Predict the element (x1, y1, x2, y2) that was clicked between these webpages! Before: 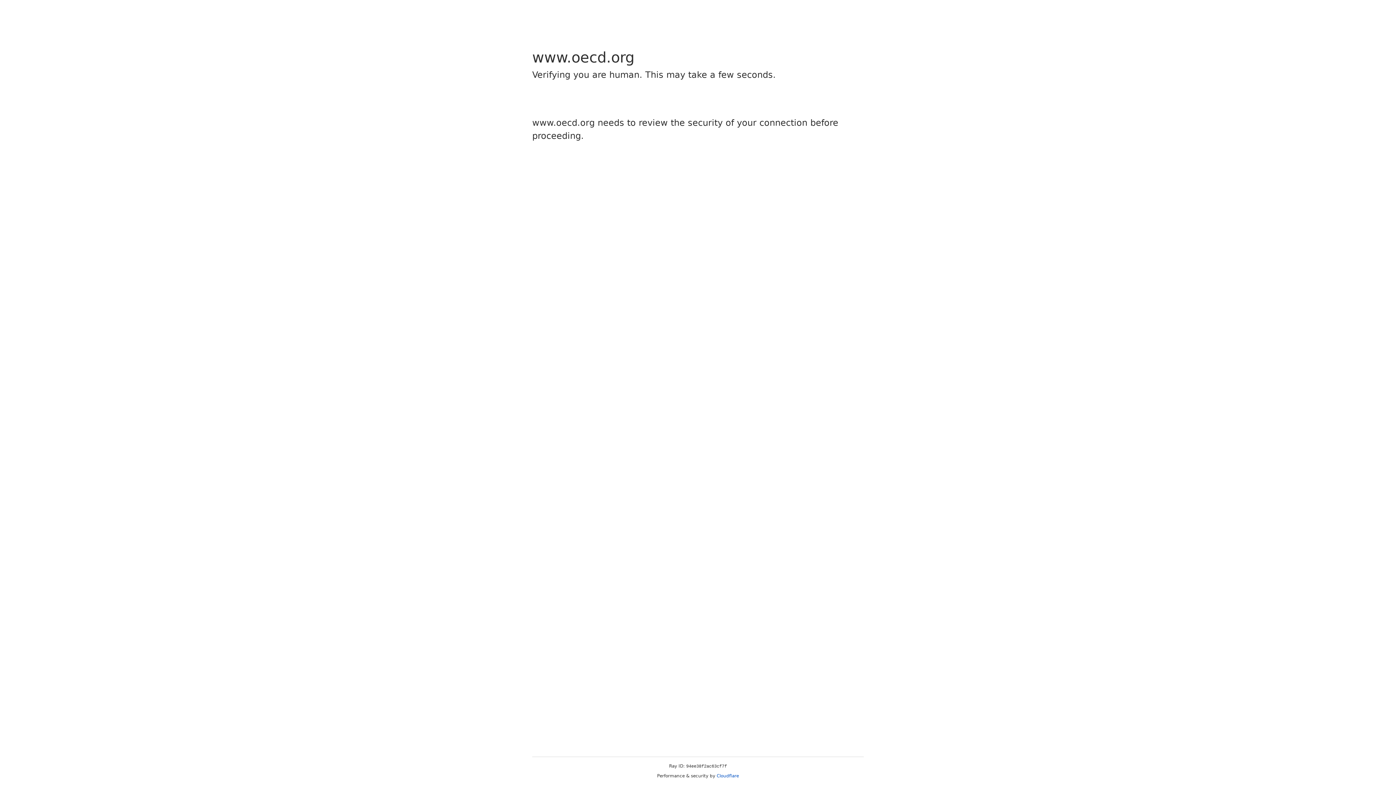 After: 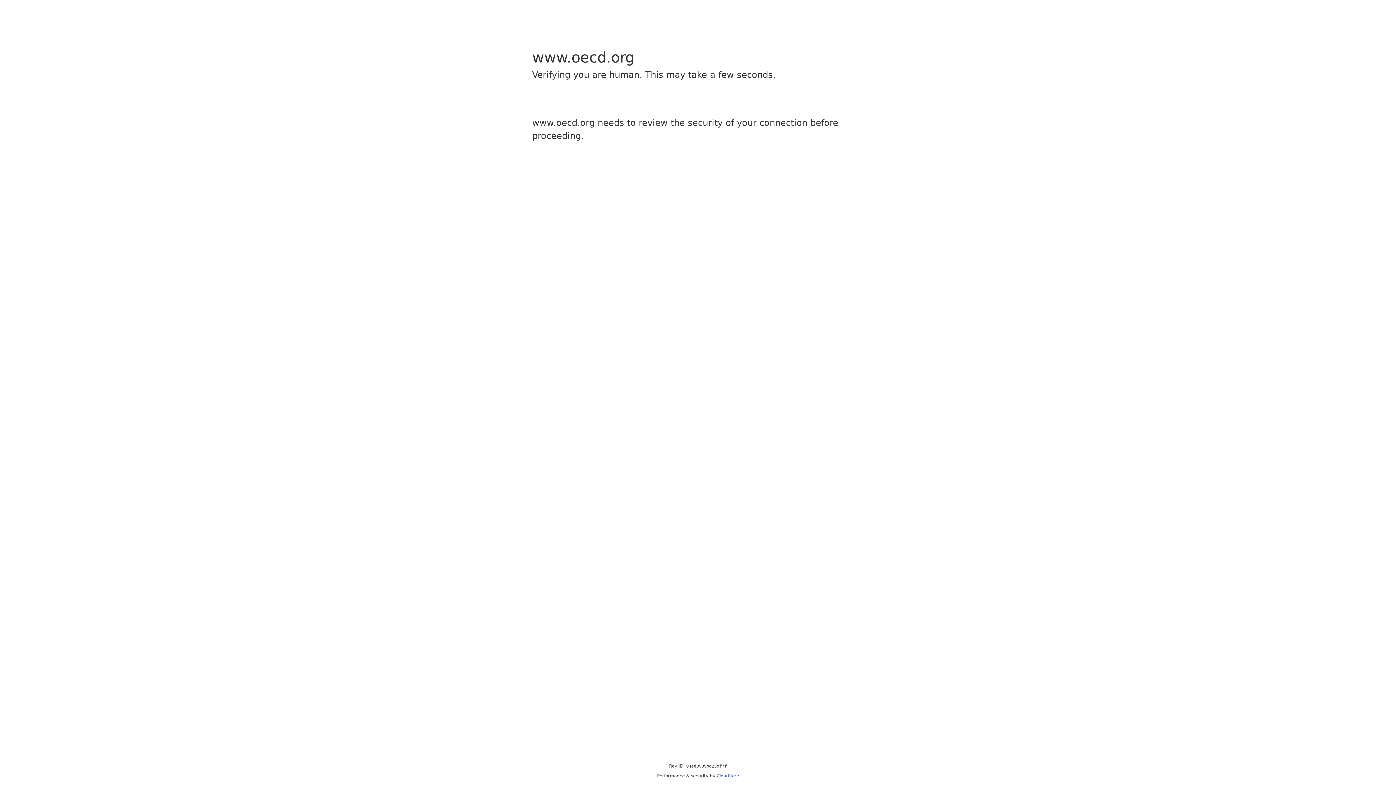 Action: bbox: (716, 773, 739, 778) label: Cloudflare